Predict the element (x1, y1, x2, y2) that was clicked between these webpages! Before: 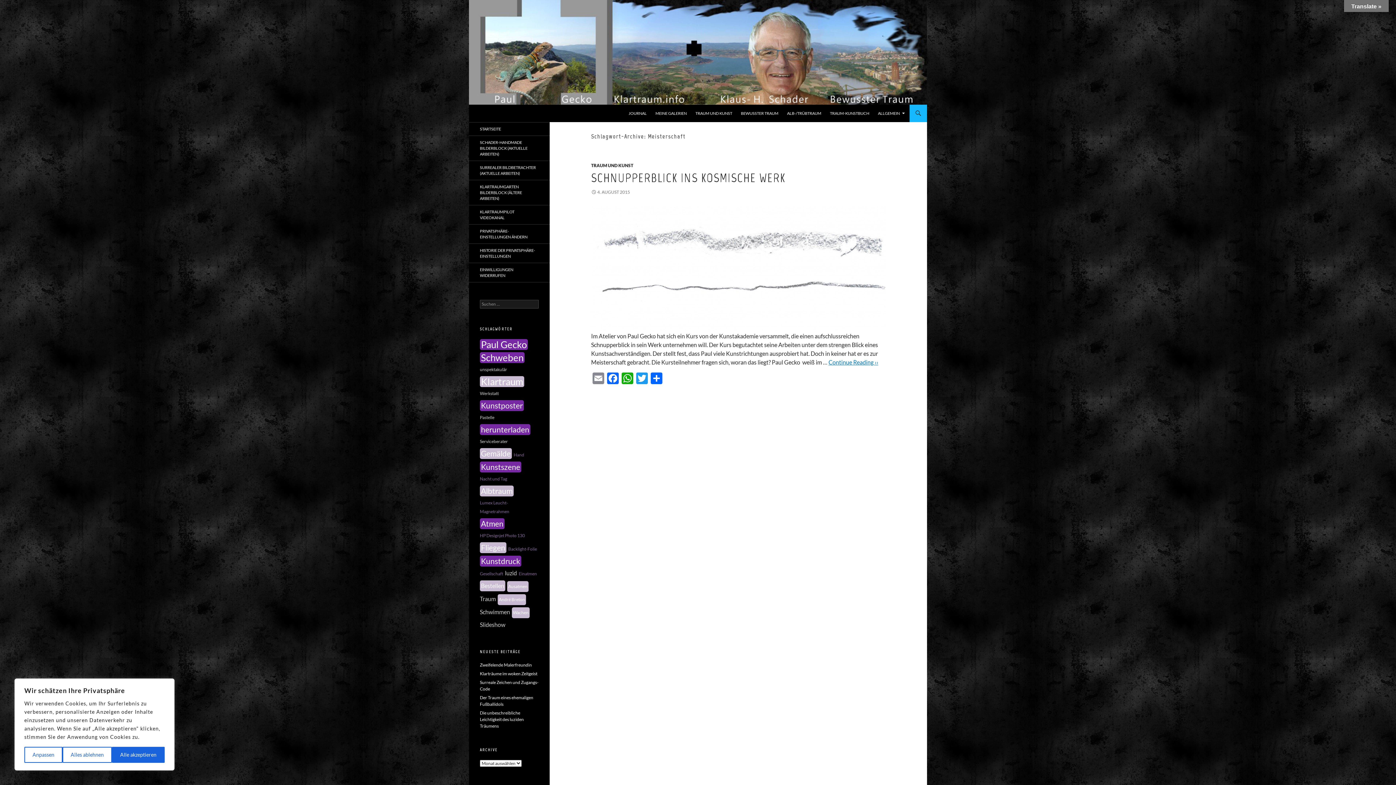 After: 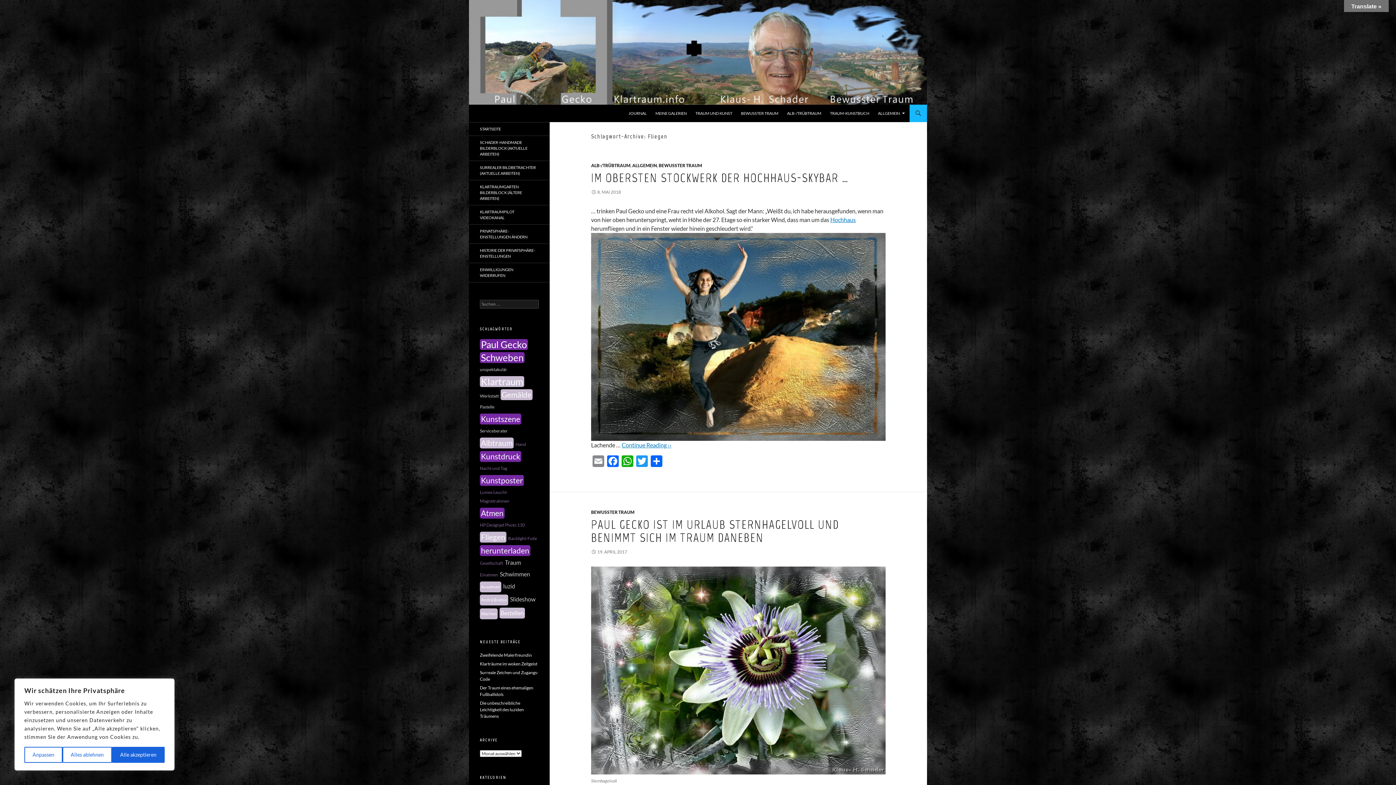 Action: label: Fliegen bbox: (480, 542, 506, 553)